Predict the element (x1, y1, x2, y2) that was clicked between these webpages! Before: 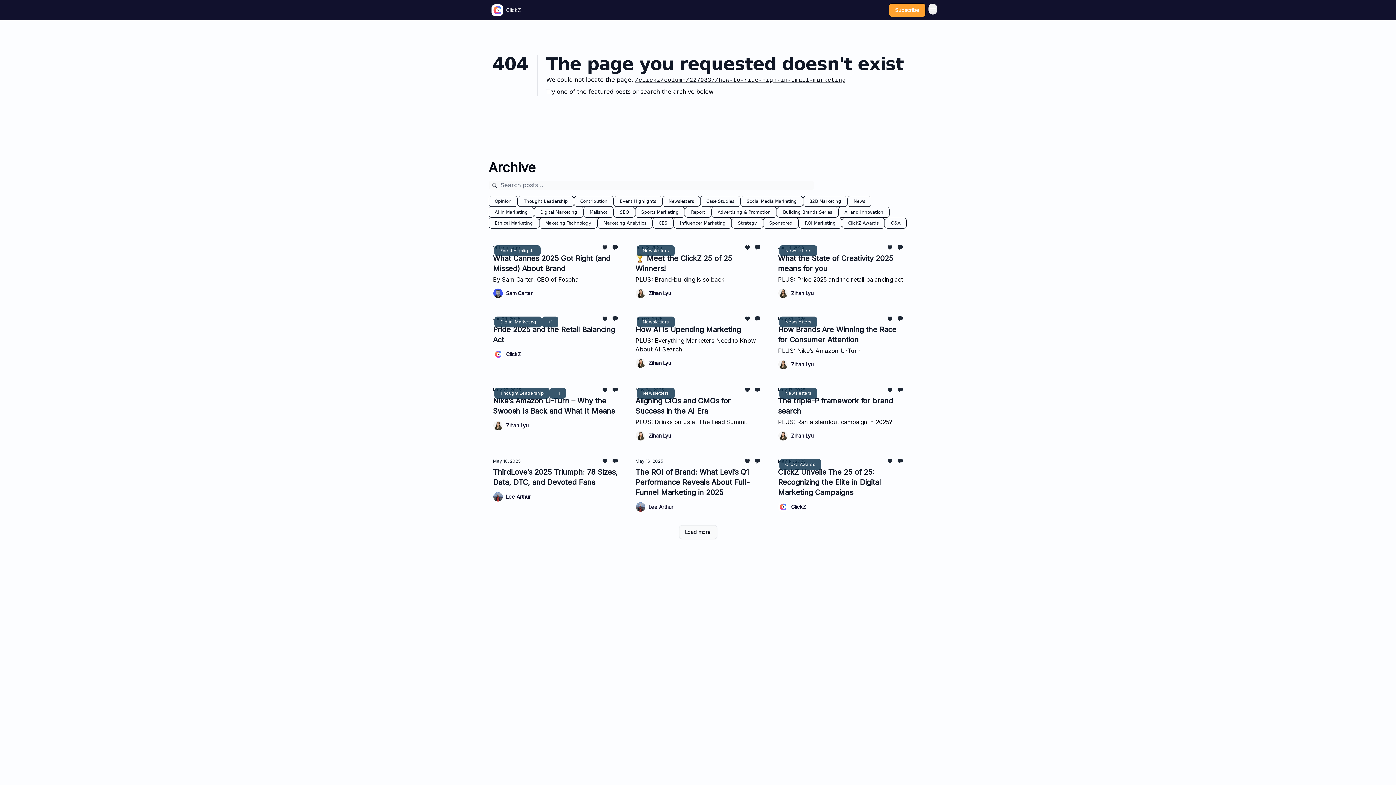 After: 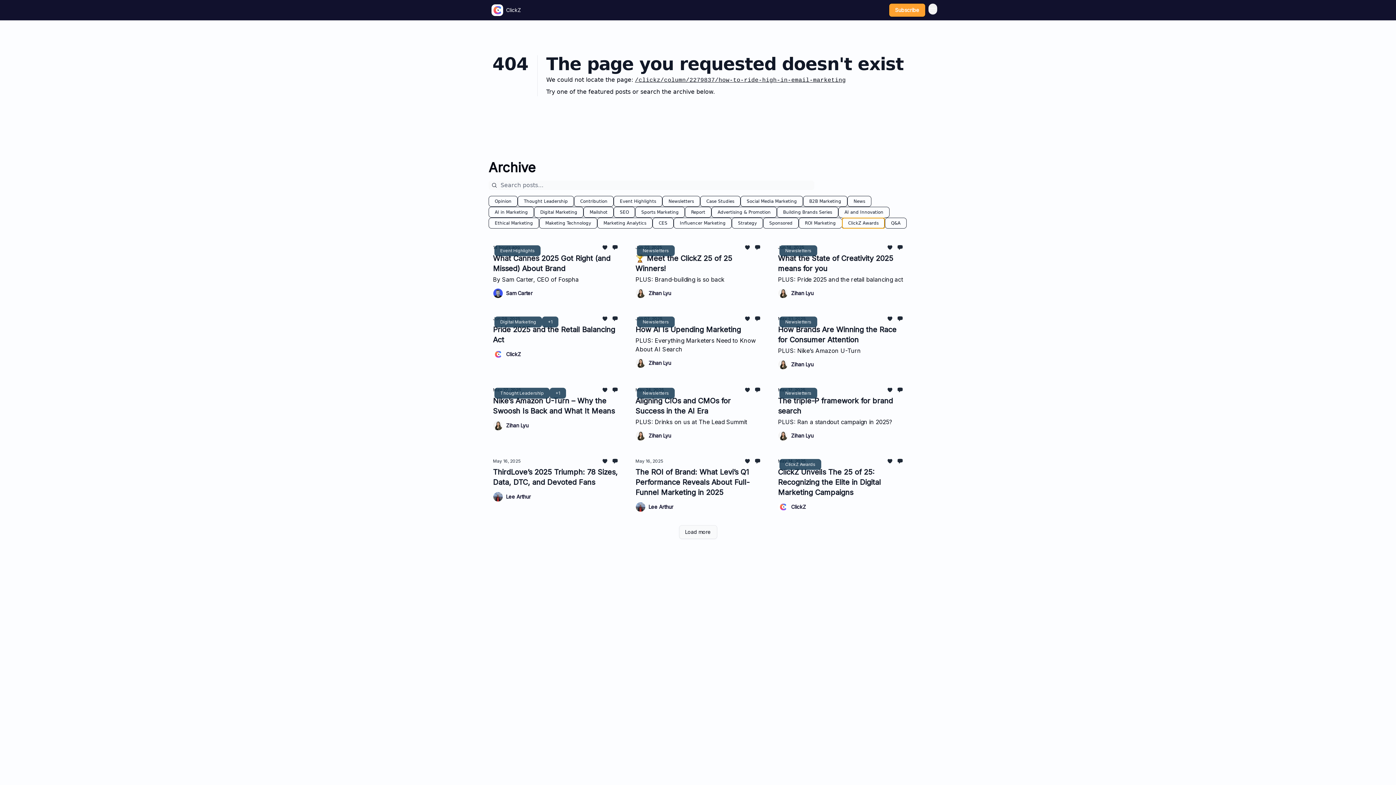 Action: bbox: (842, 217, 885, 228) label: ClickZ Awards